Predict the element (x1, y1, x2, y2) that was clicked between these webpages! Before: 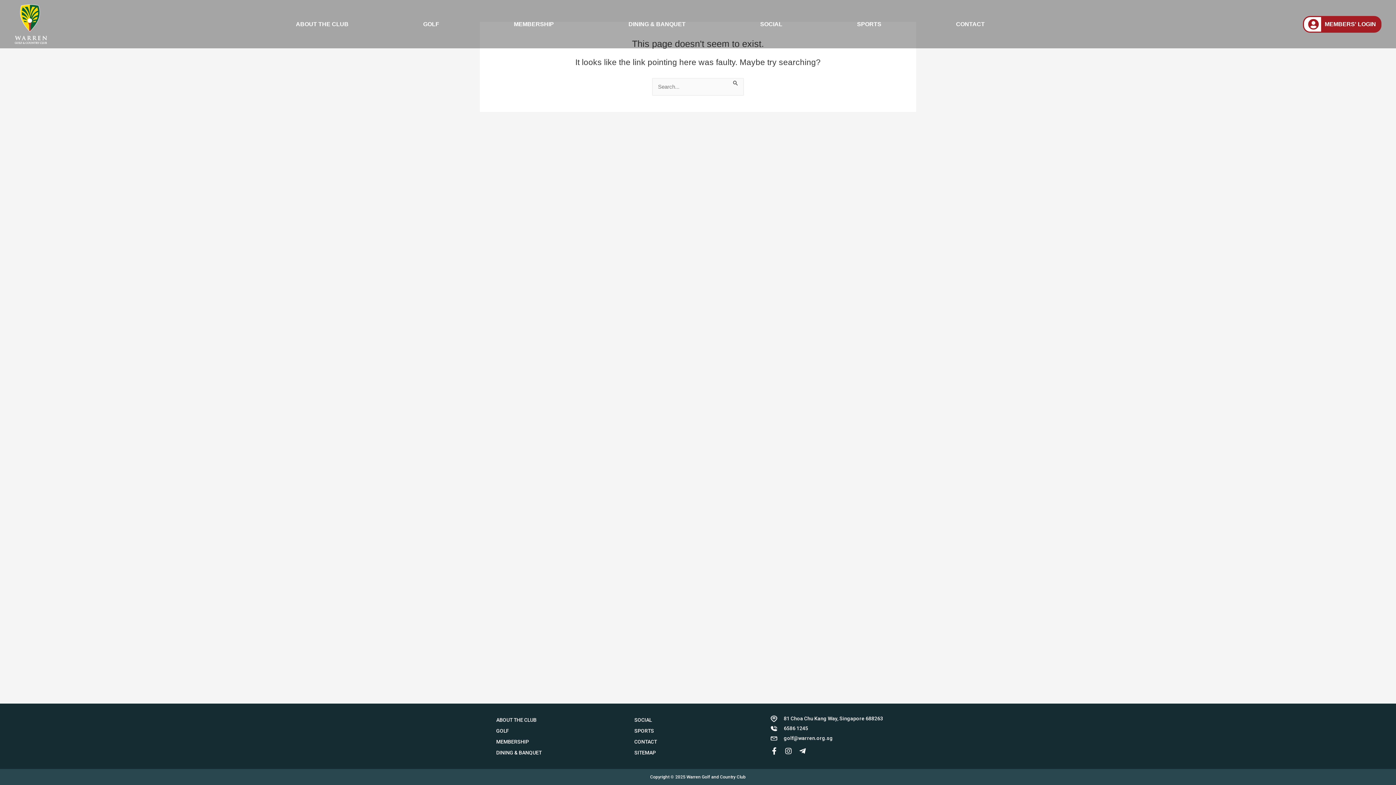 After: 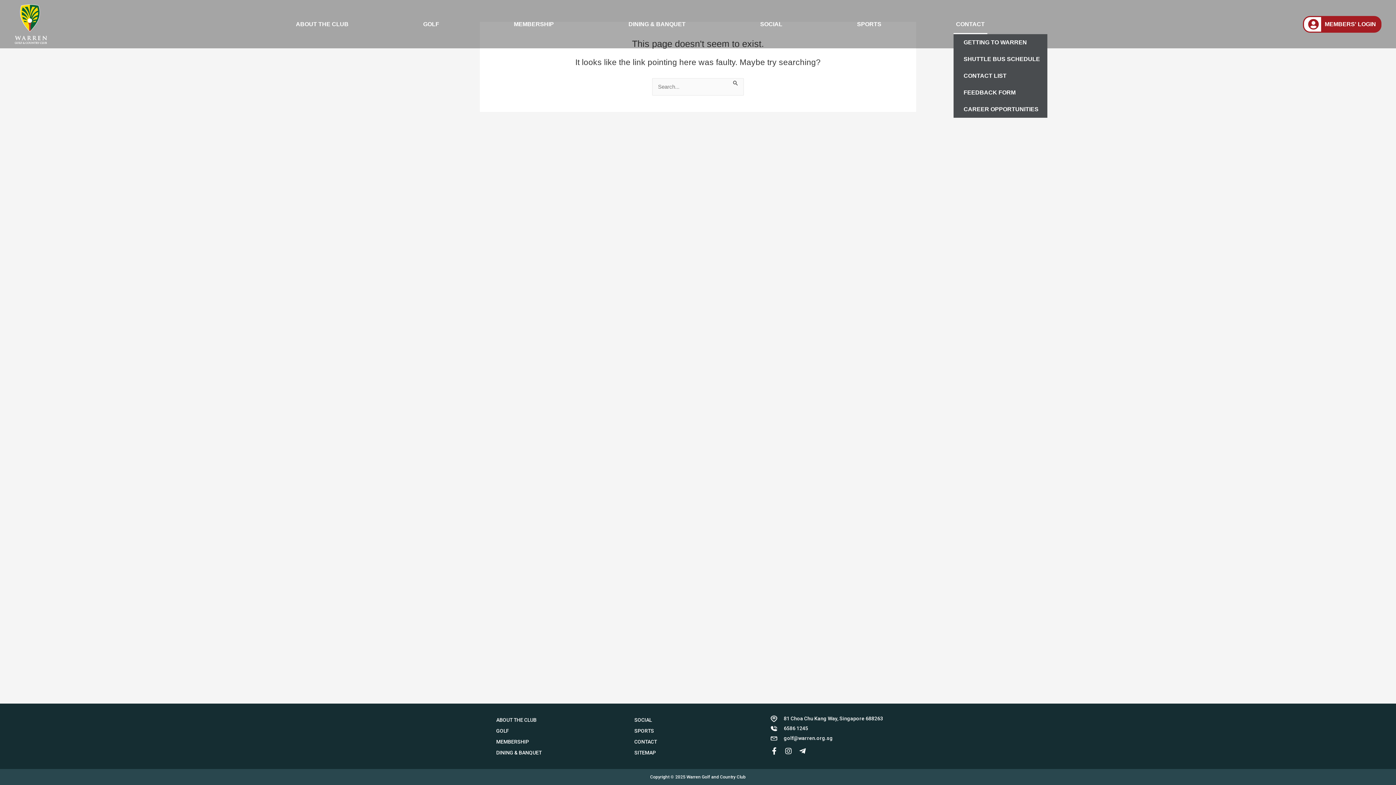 Action: bbox: (953, 14, 987, 34) label: CONTACT